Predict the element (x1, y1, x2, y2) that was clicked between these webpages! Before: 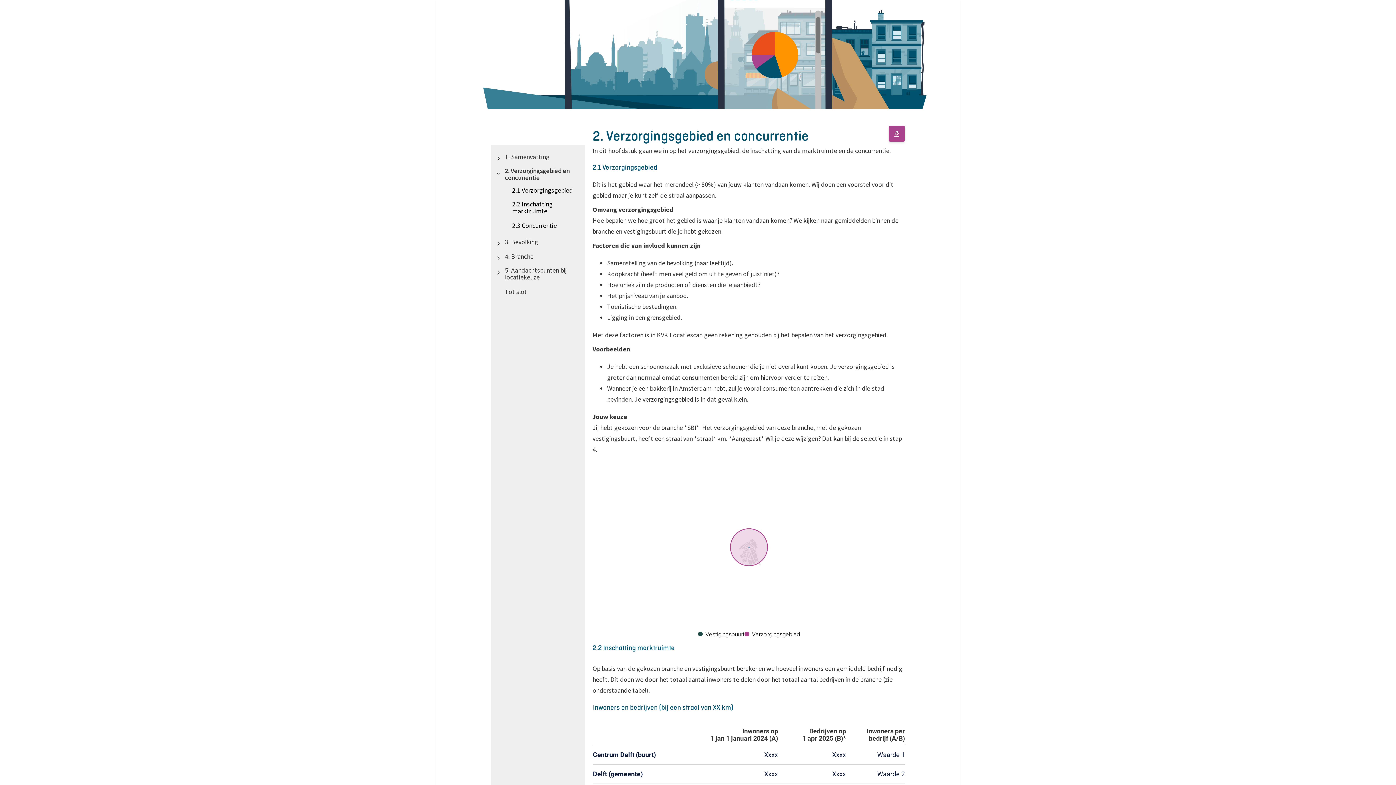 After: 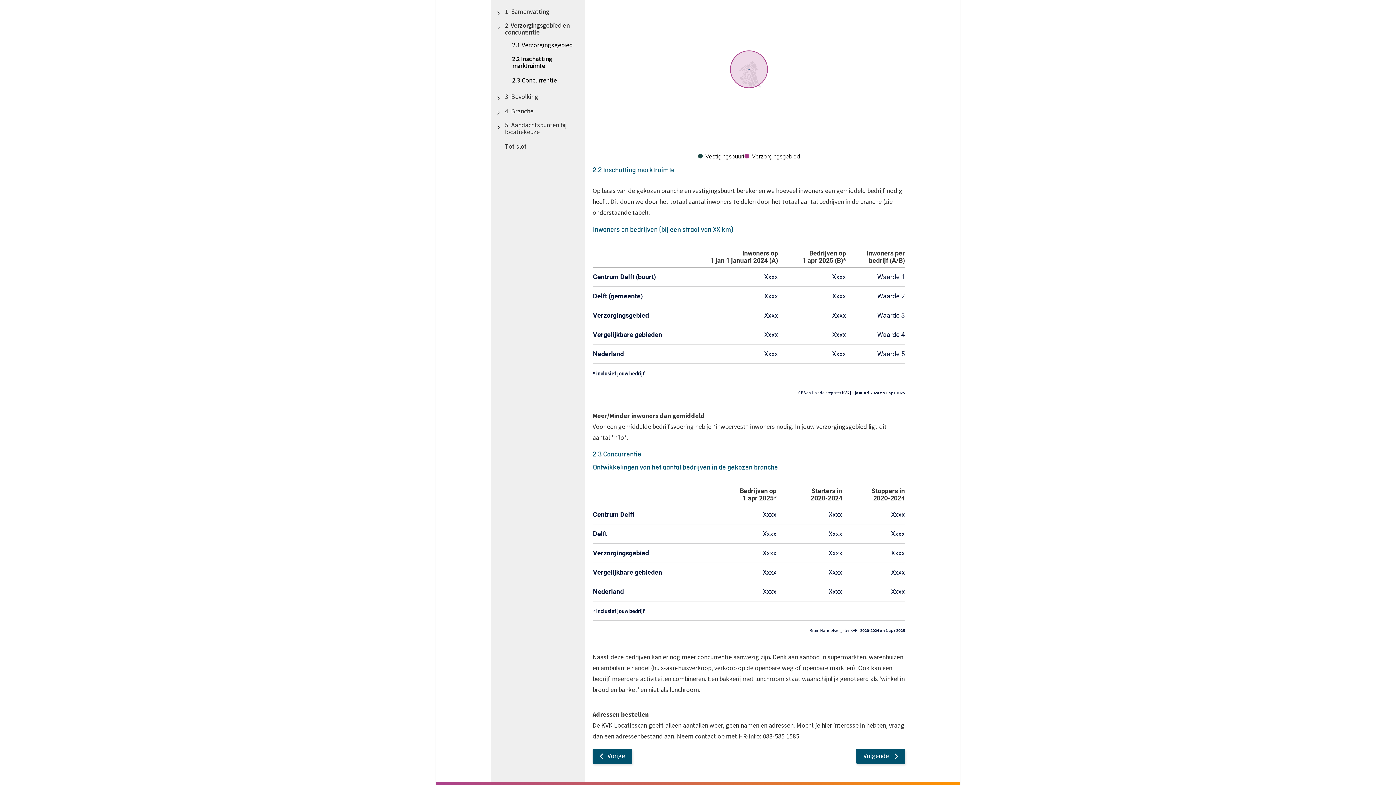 Action: label: 2.2 Inschatting marktruimte bbox: (512, 200, 580, 214)